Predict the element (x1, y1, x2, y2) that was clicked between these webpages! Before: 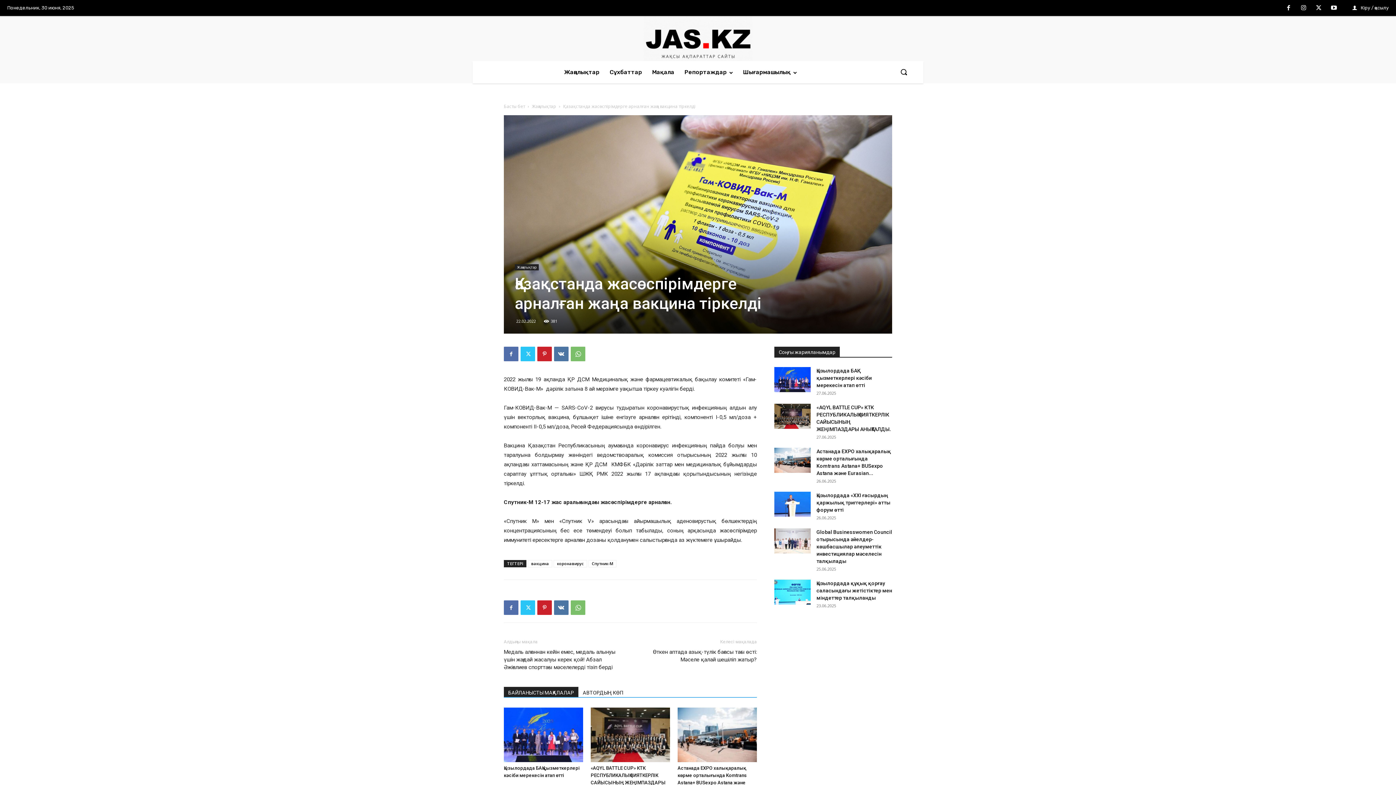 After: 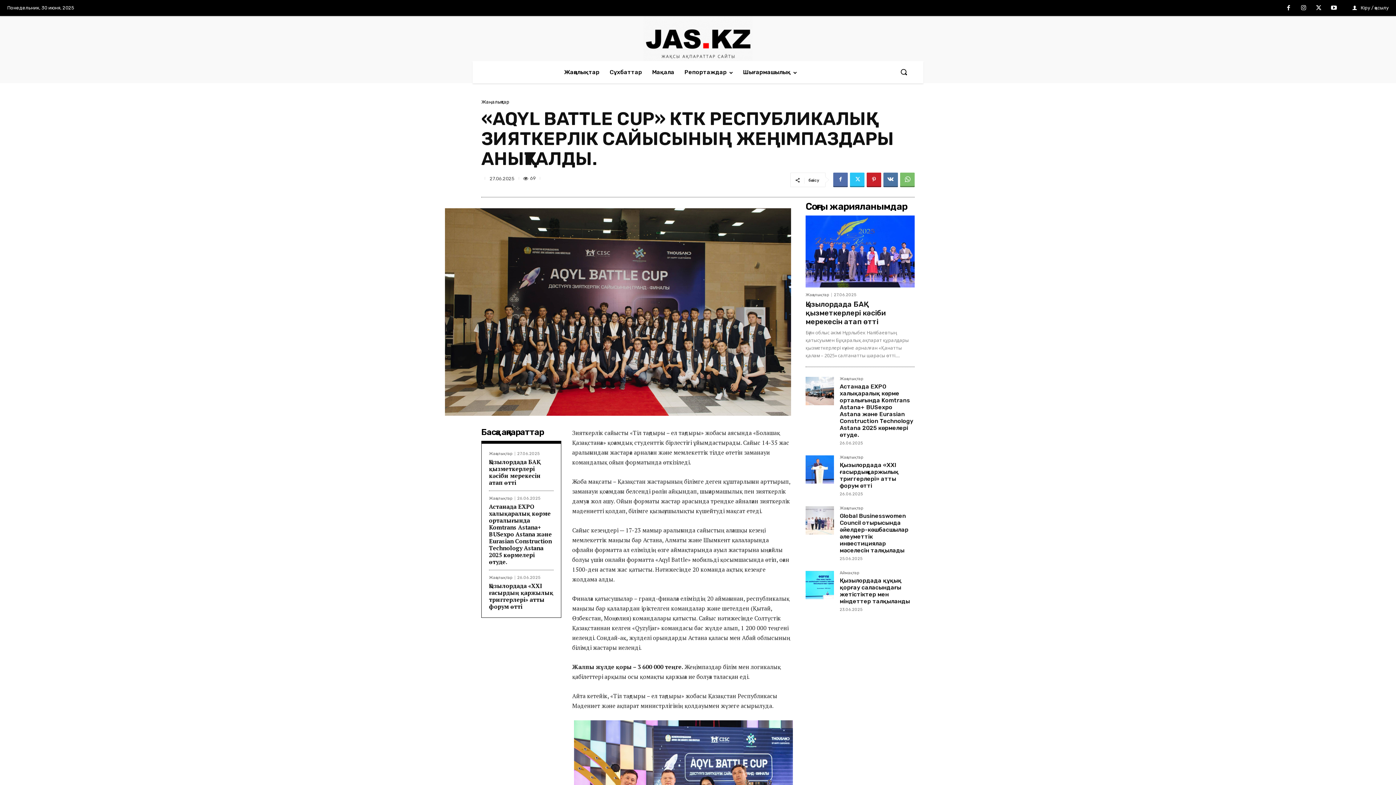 Action: bbox: (590, 708, 670, 762)